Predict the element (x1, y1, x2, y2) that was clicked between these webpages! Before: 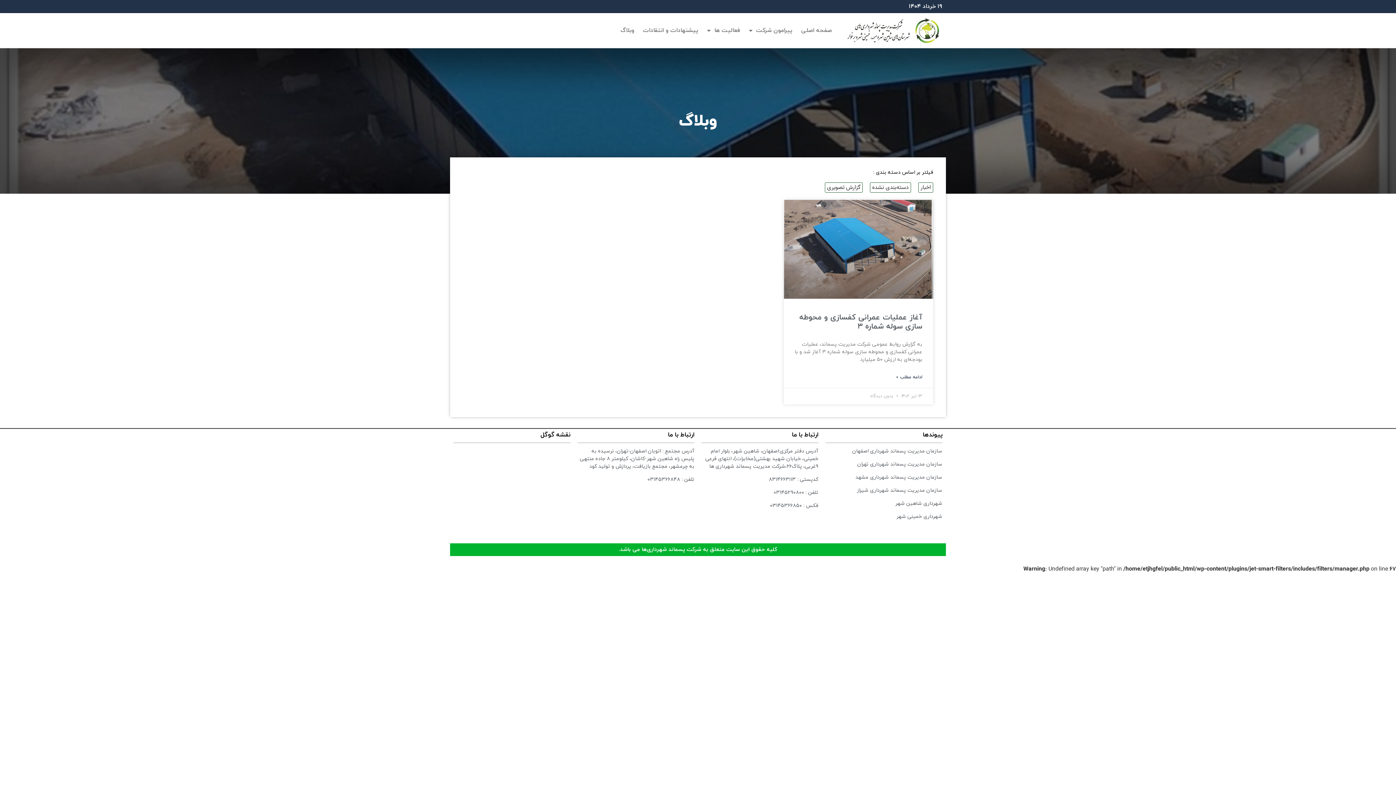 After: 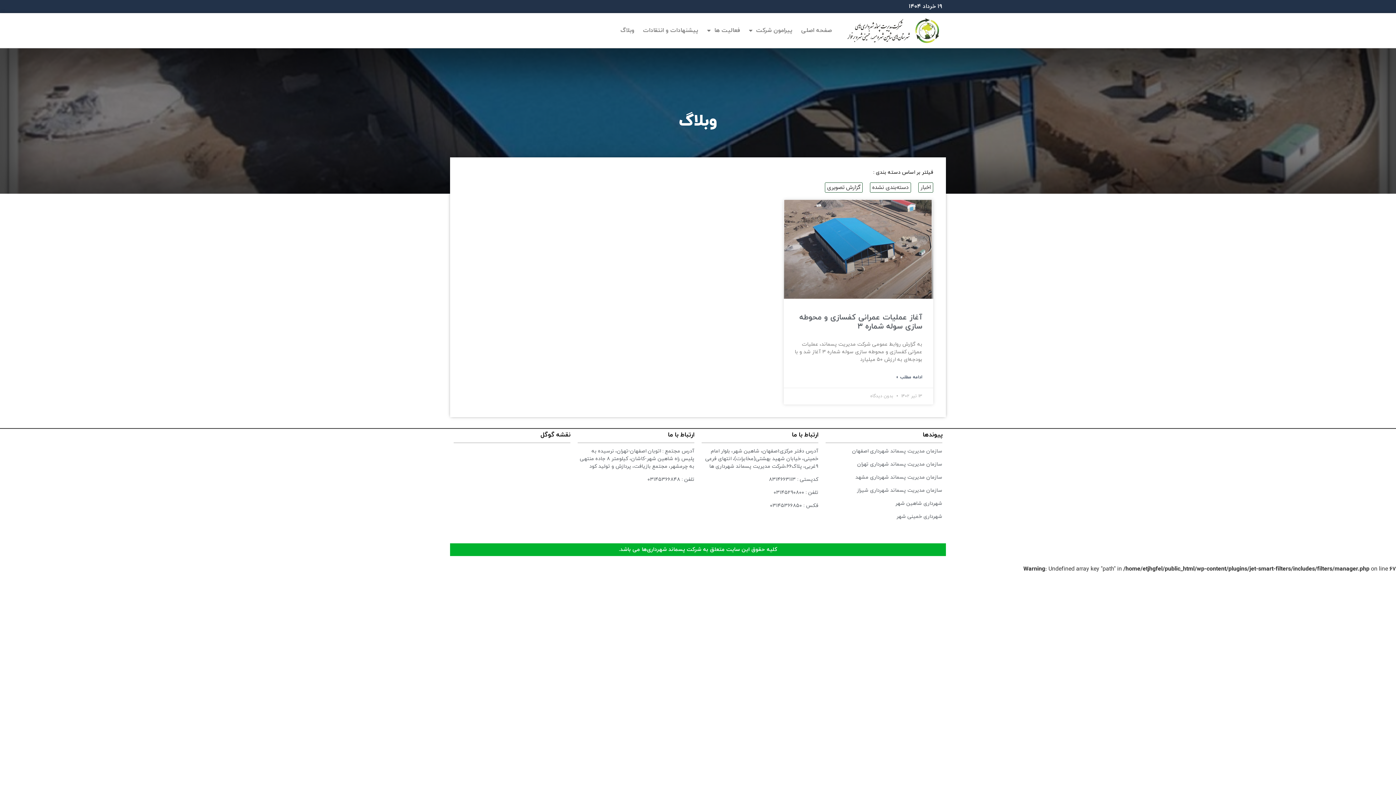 Action: label: سازمان مدیریت پسماند شهرداری مشهد bbox: (825, 473, 942, 481)